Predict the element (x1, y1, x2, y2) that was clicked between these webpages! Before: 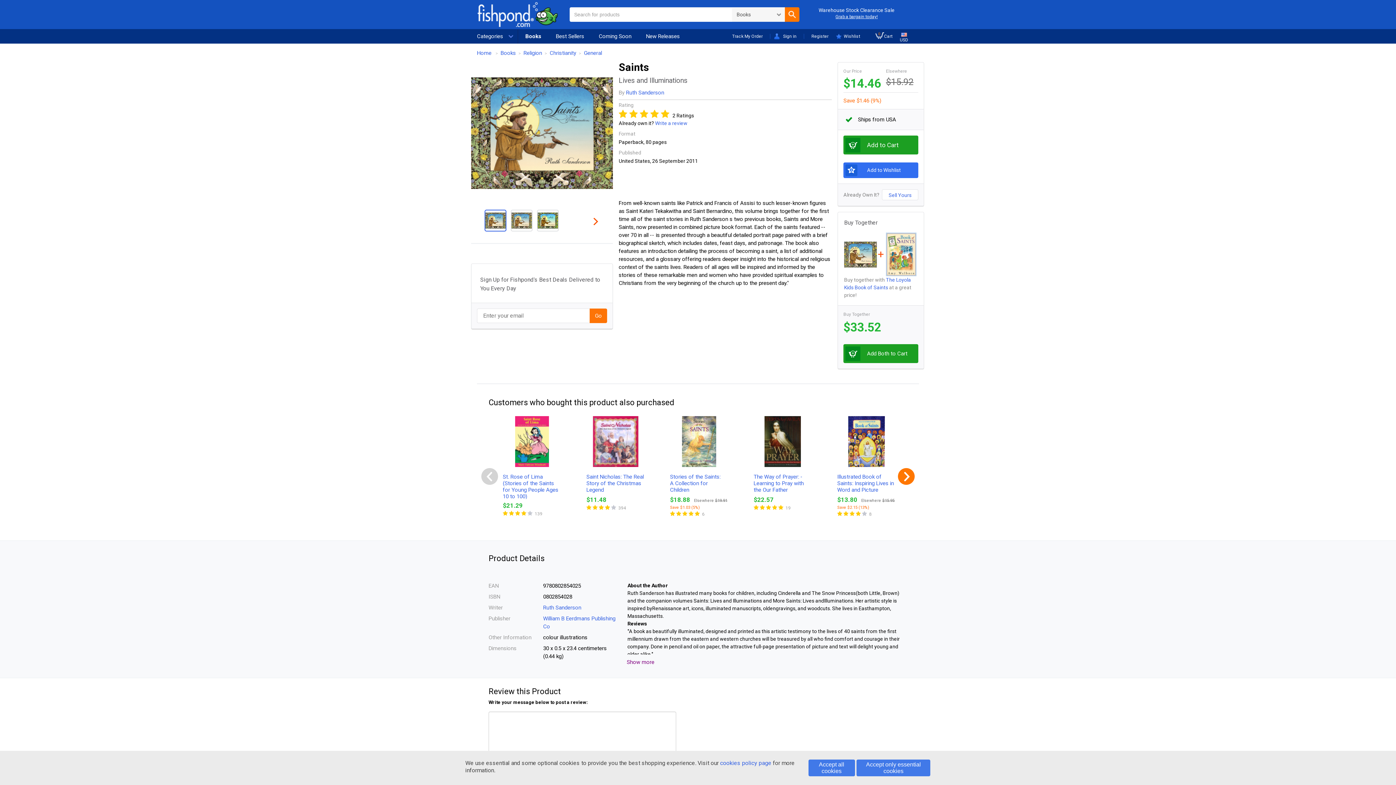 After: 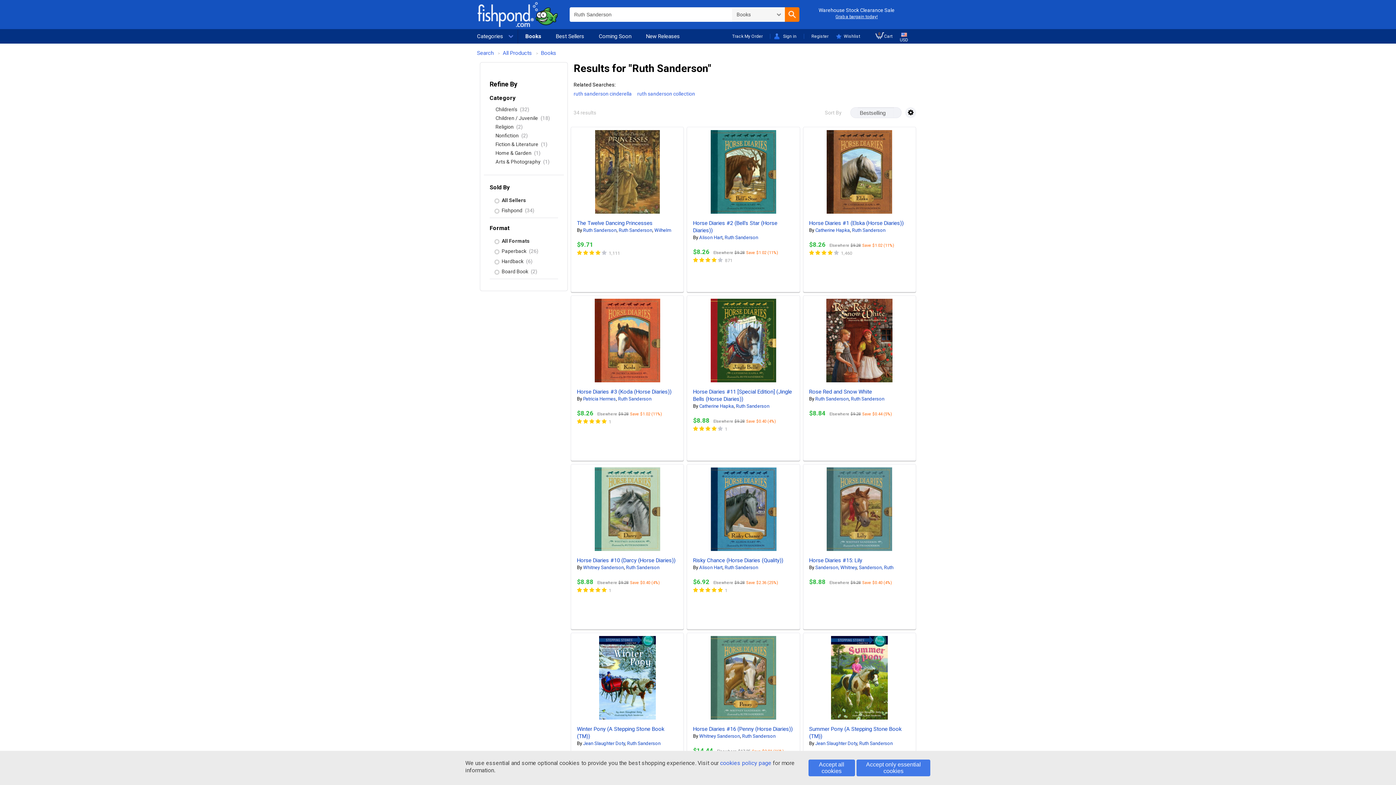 Action: label: Ruth Sanderson bbox: (543, 604, 581, 611)